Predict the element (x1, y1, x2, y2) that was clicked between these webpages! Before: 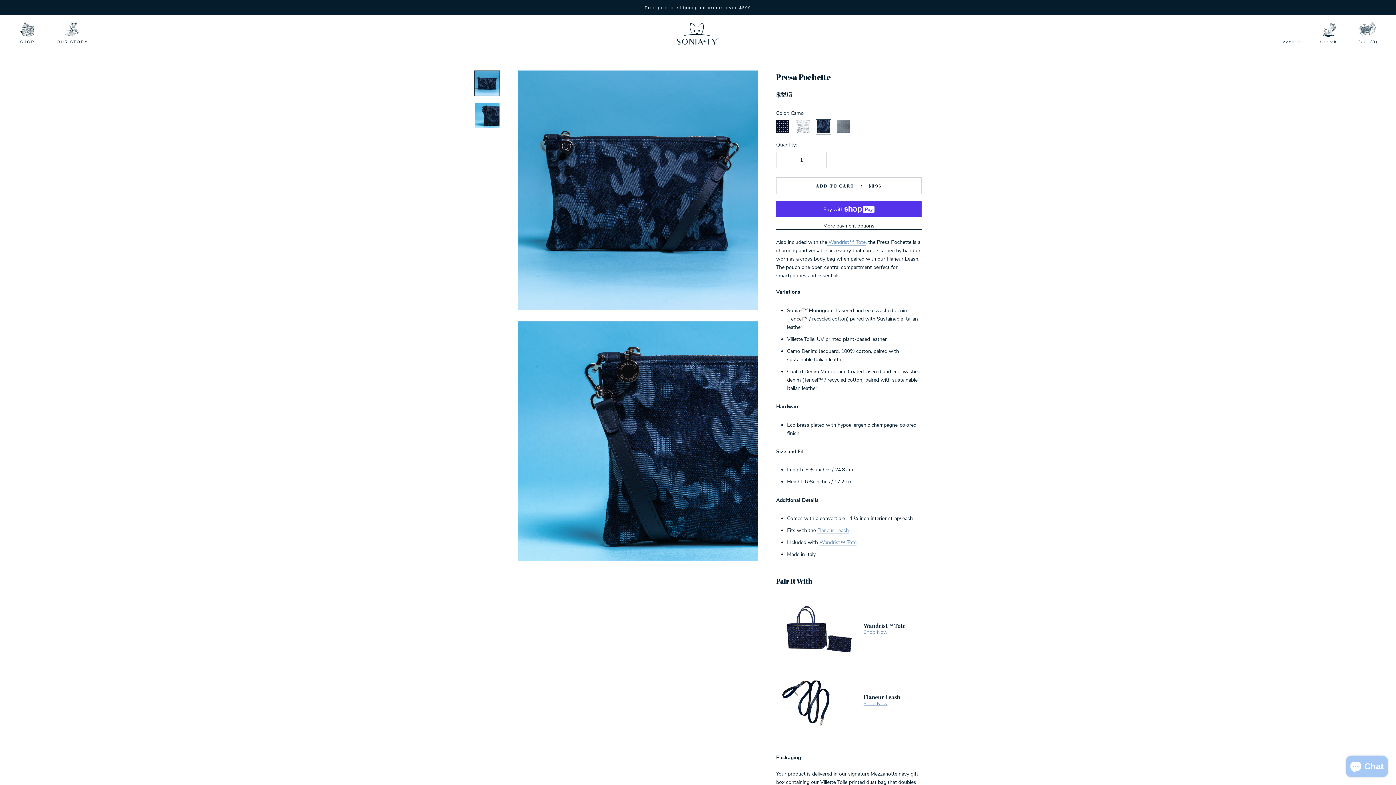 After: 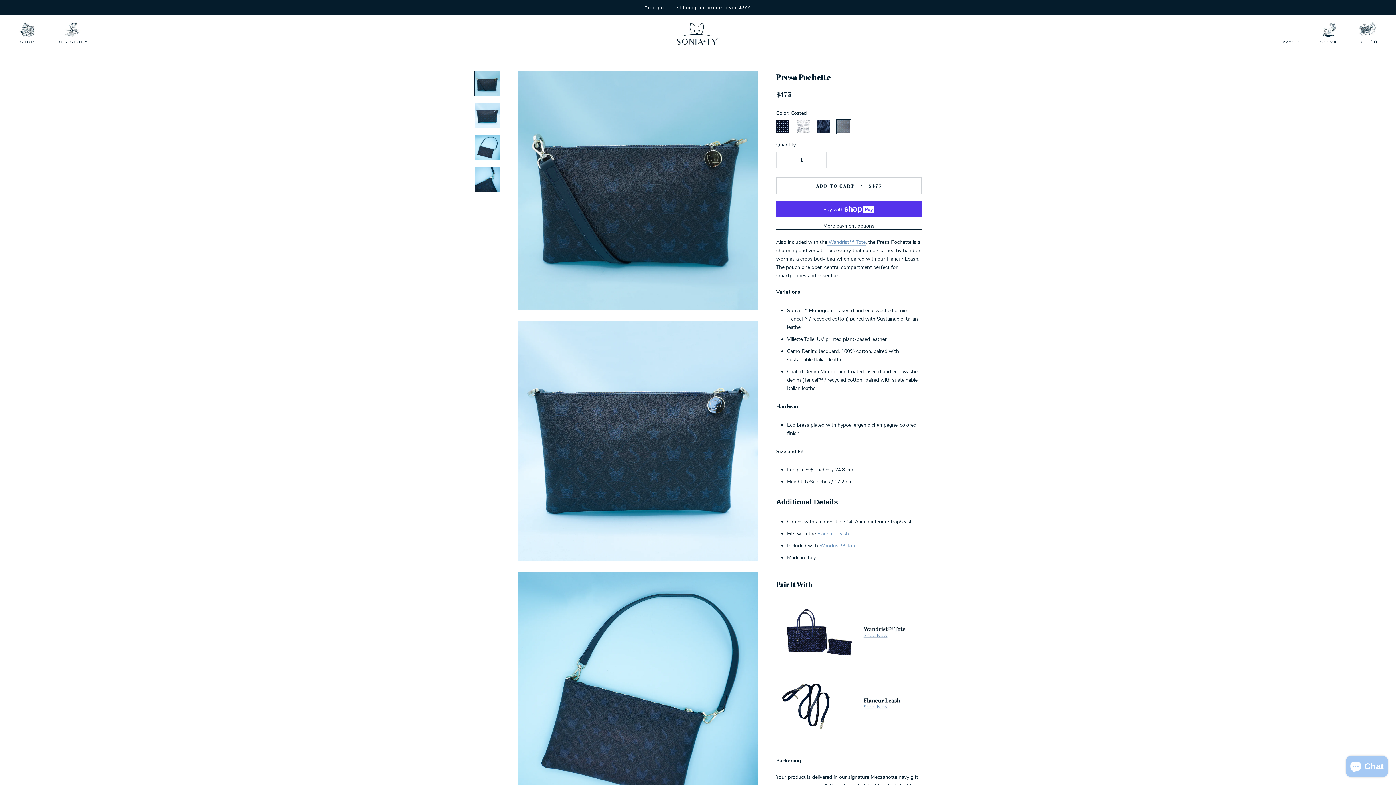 Action: label: presa-pochette-coated bbox: (837, 121, 850, 128)